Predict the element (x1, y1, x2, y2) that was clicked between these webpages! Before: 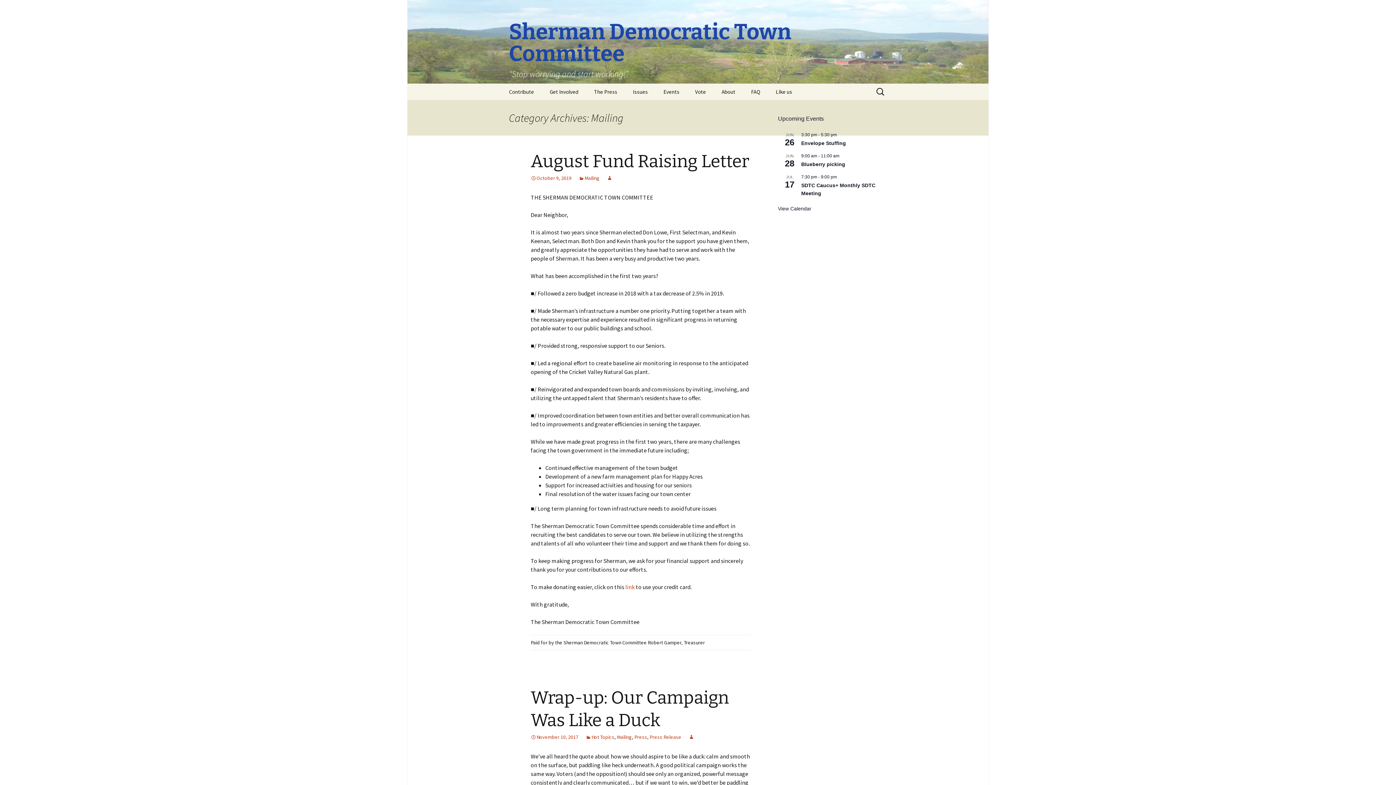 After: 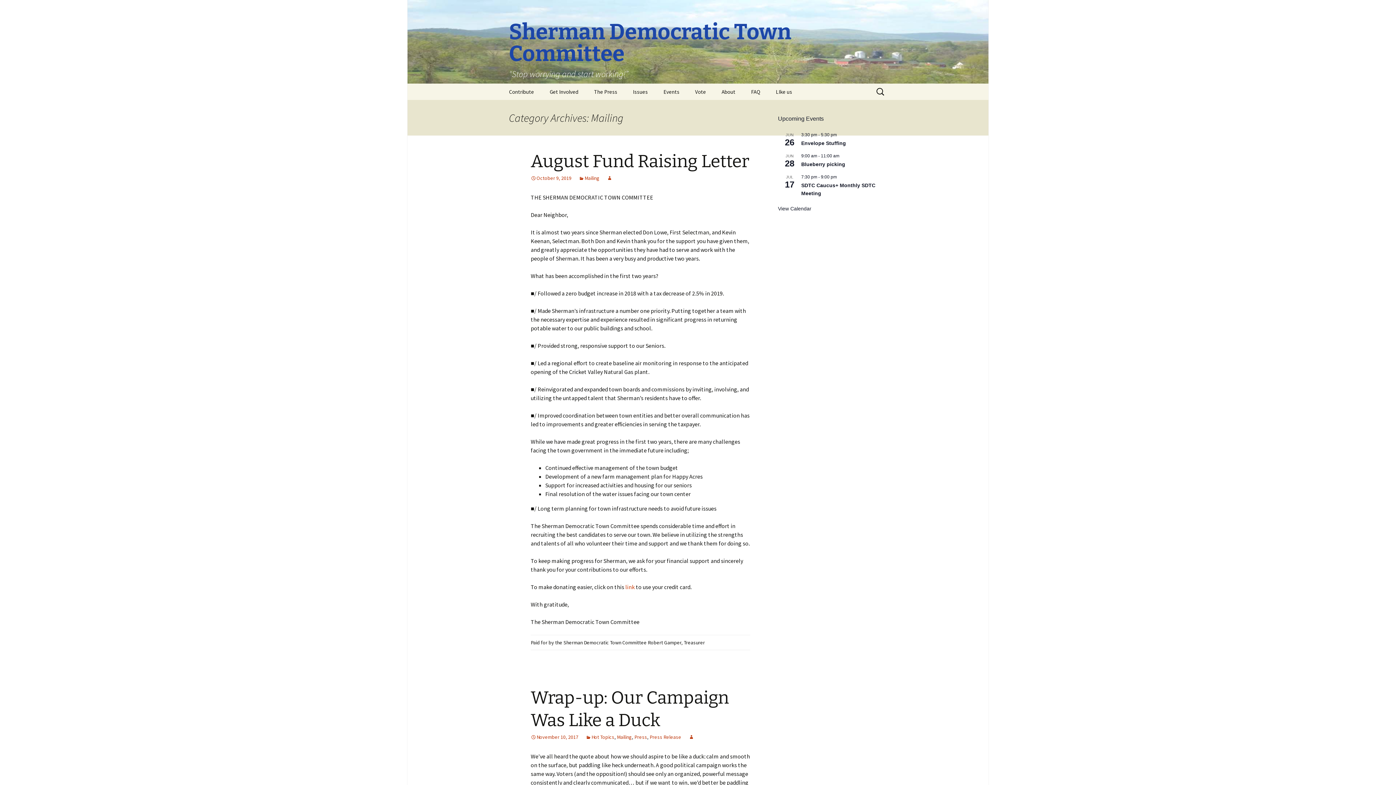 Action: bbox: (617, 734, 632, 740) label: Mailing